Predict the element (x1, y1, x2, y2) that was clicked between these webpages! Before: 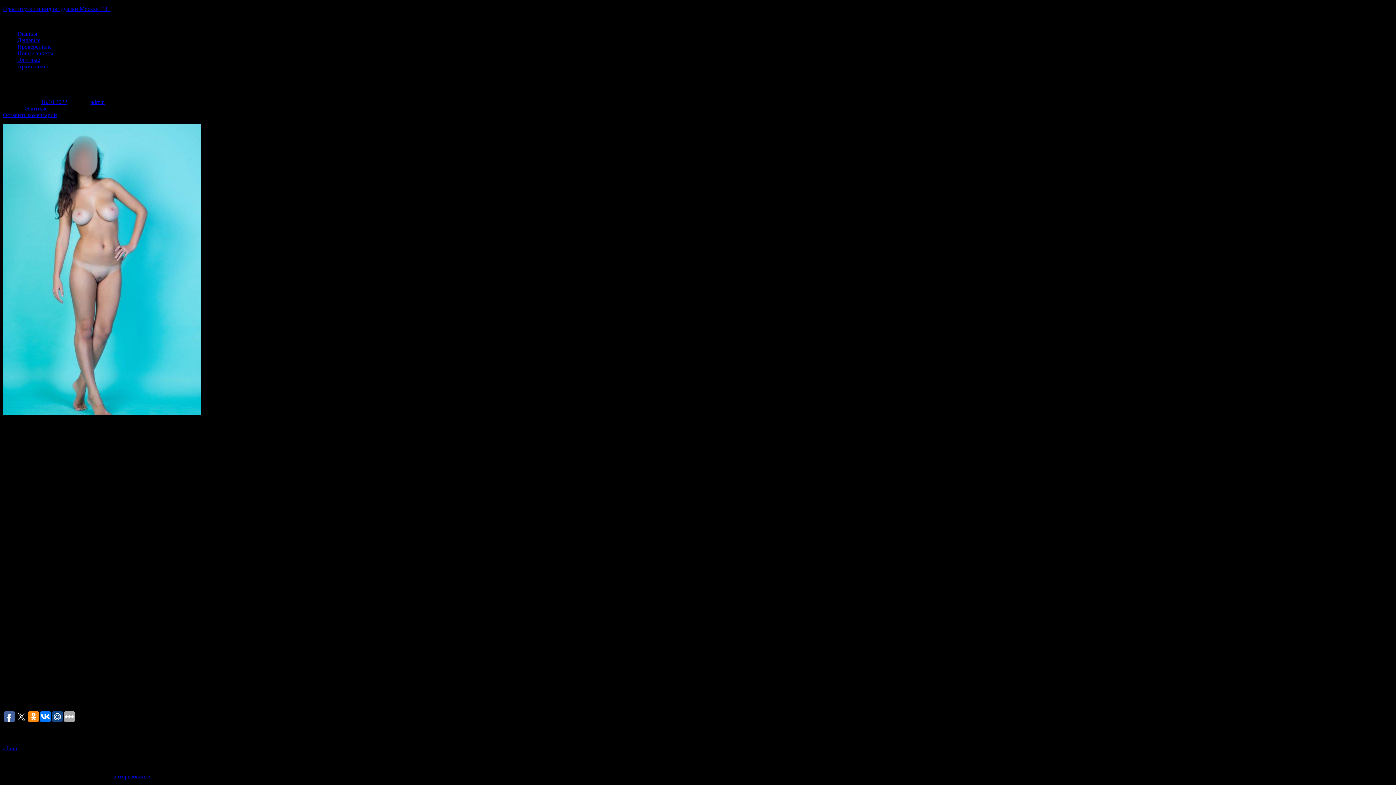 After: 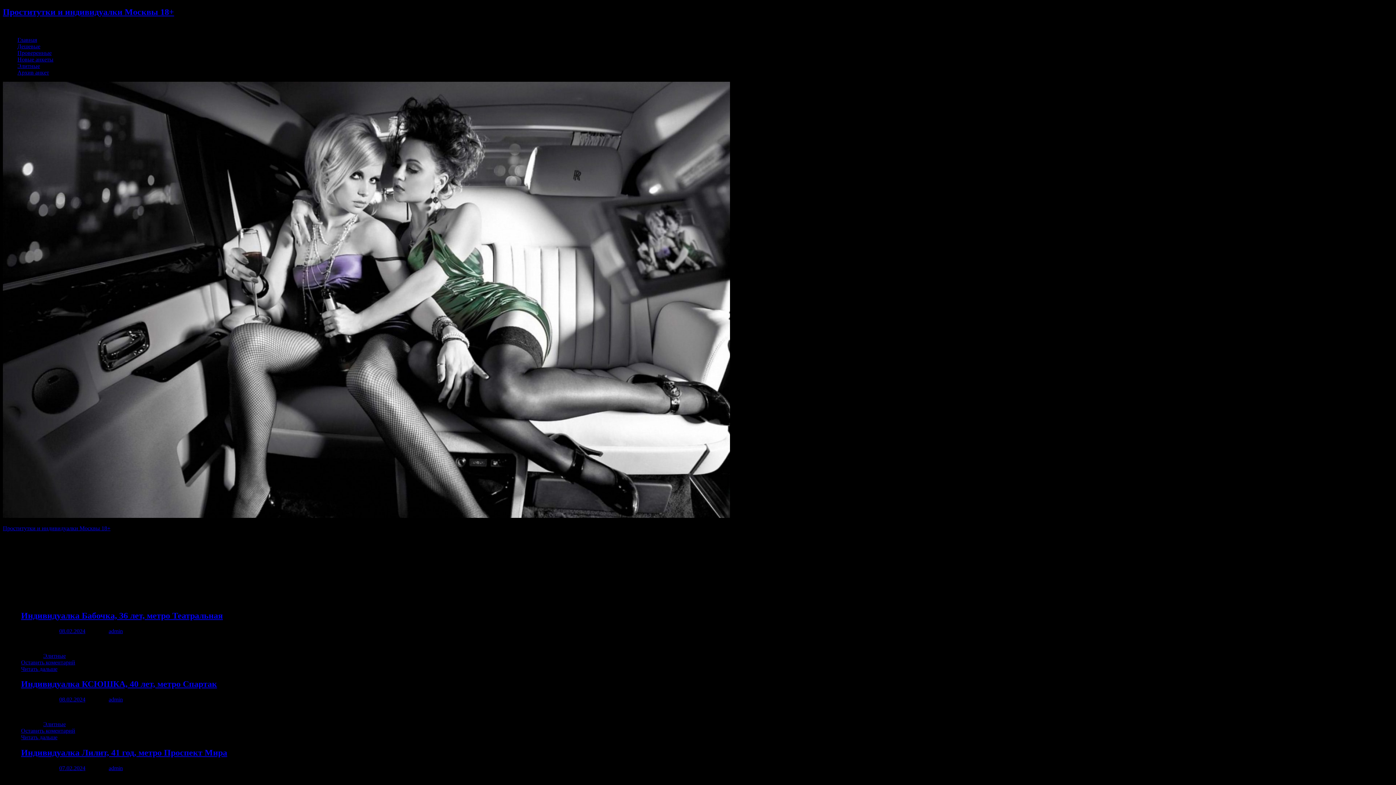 Action: bbox: (17, 30, 37, 36) label: Главная